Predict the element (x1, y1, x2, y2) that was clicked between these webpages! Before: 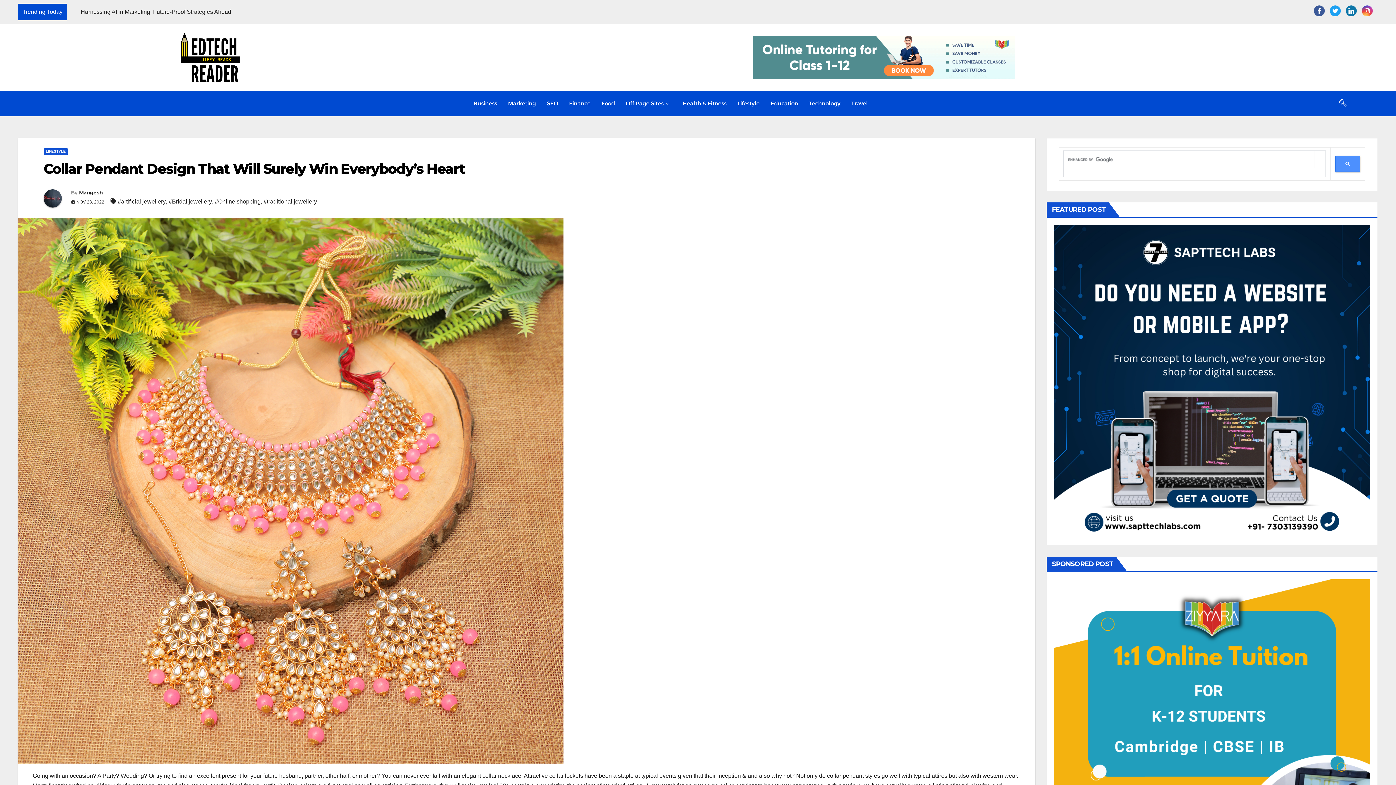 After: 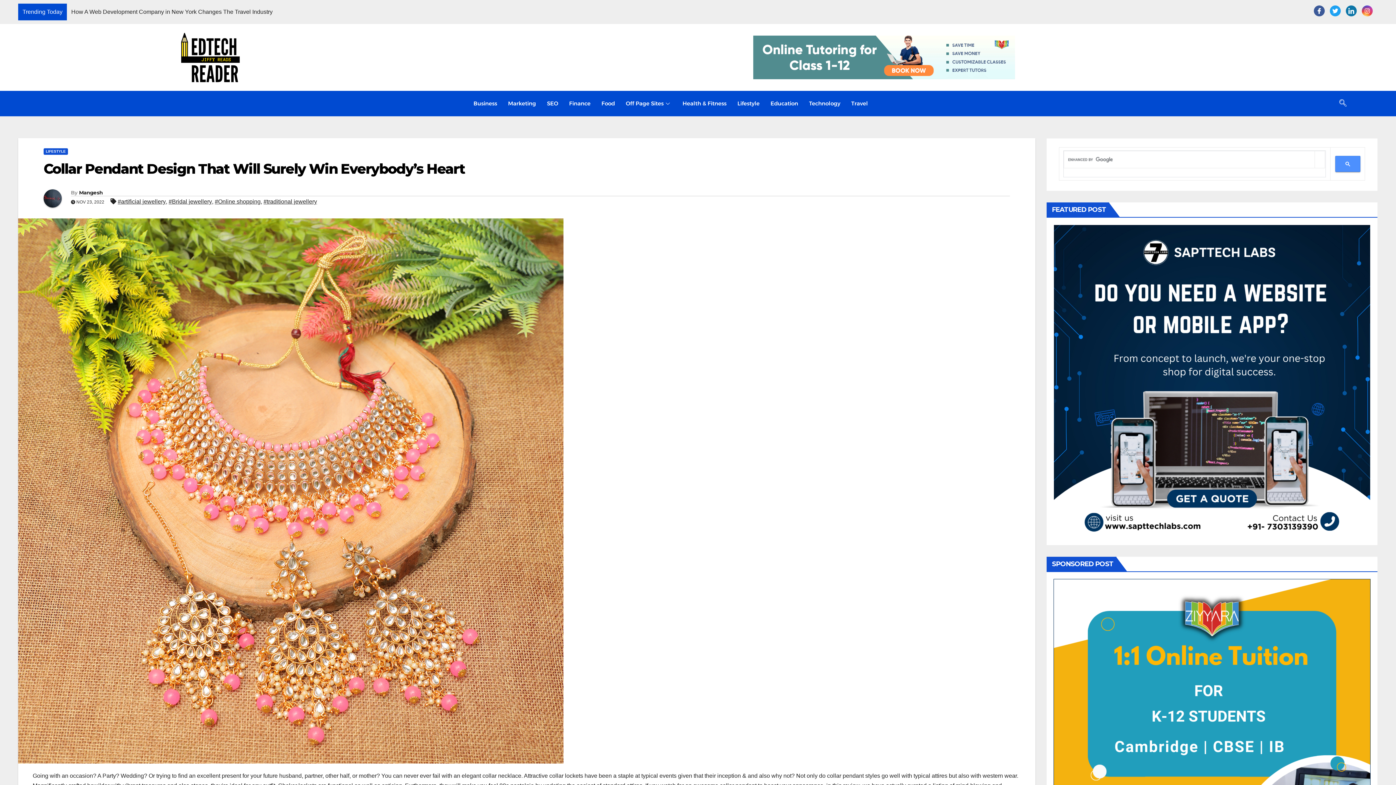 Action: bbox: (1054, 734, 1370, 740)